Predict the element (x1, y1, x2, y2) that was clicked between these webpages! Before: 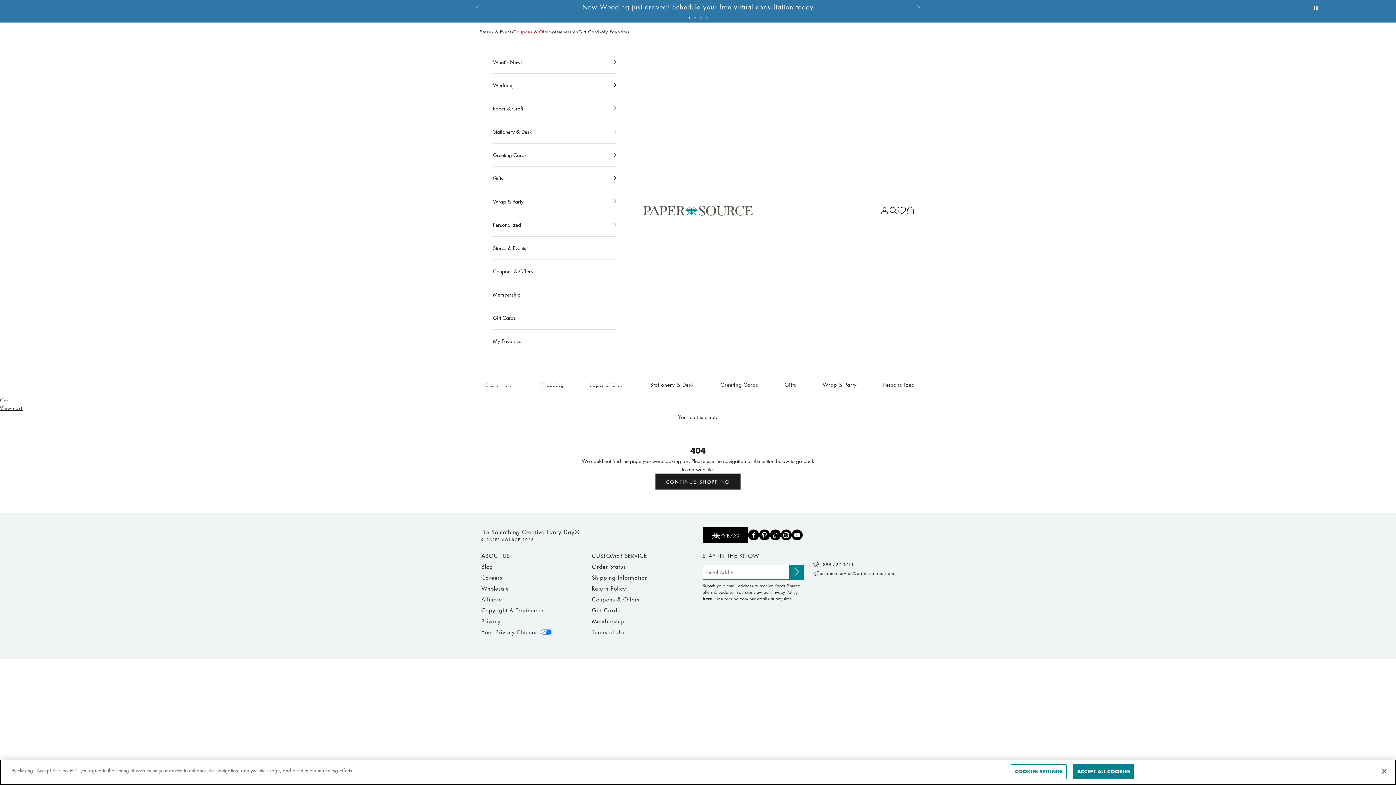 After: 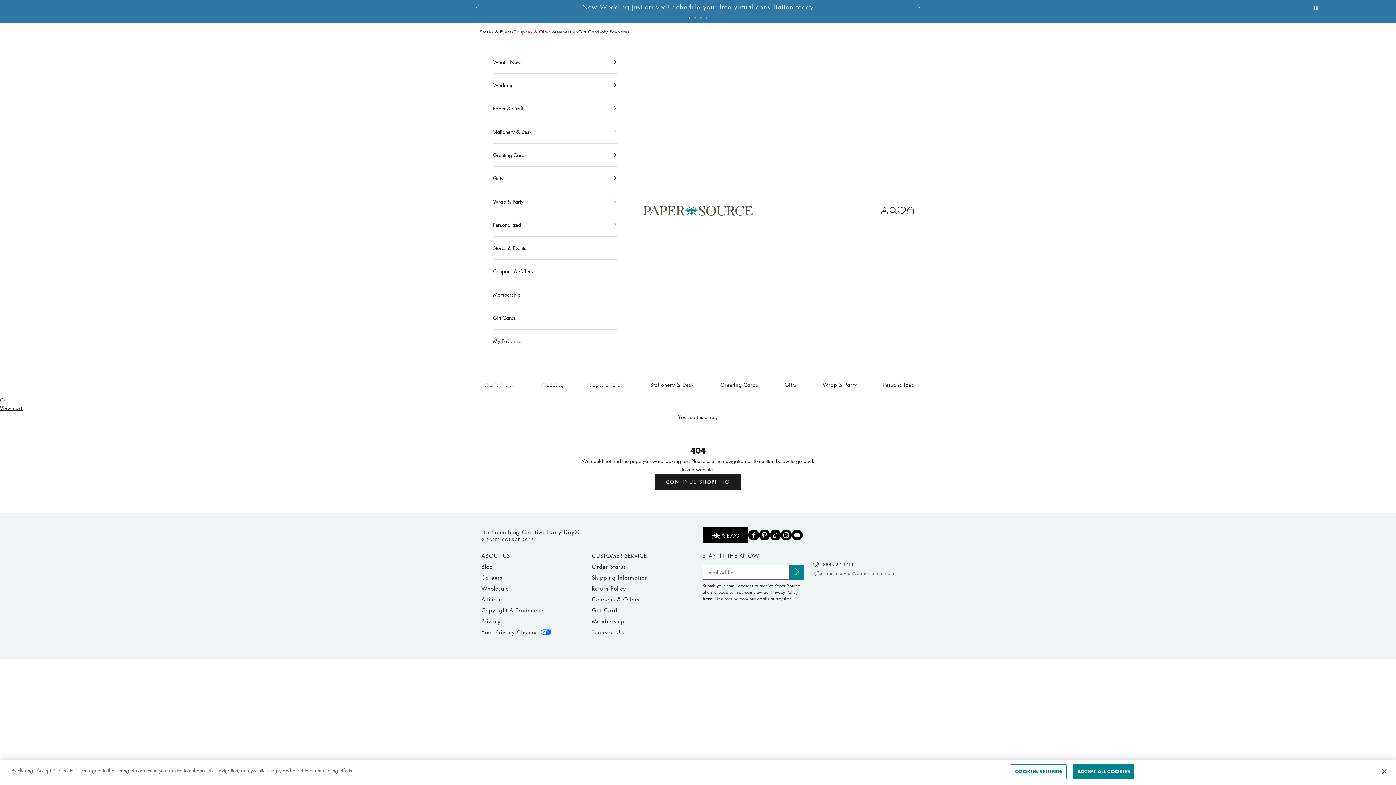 Action: label: customerservice@papersource.com bbox: (813, 569, 914, 578)